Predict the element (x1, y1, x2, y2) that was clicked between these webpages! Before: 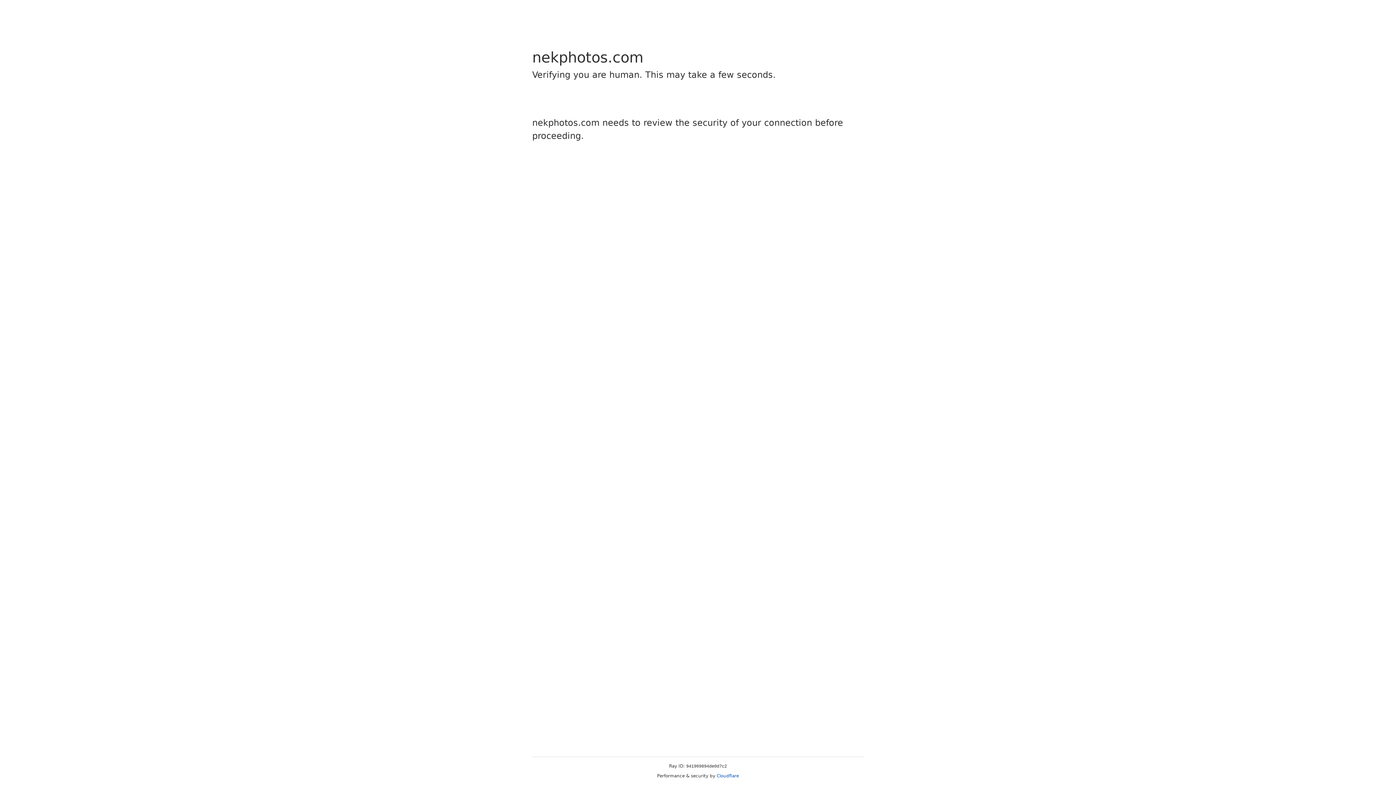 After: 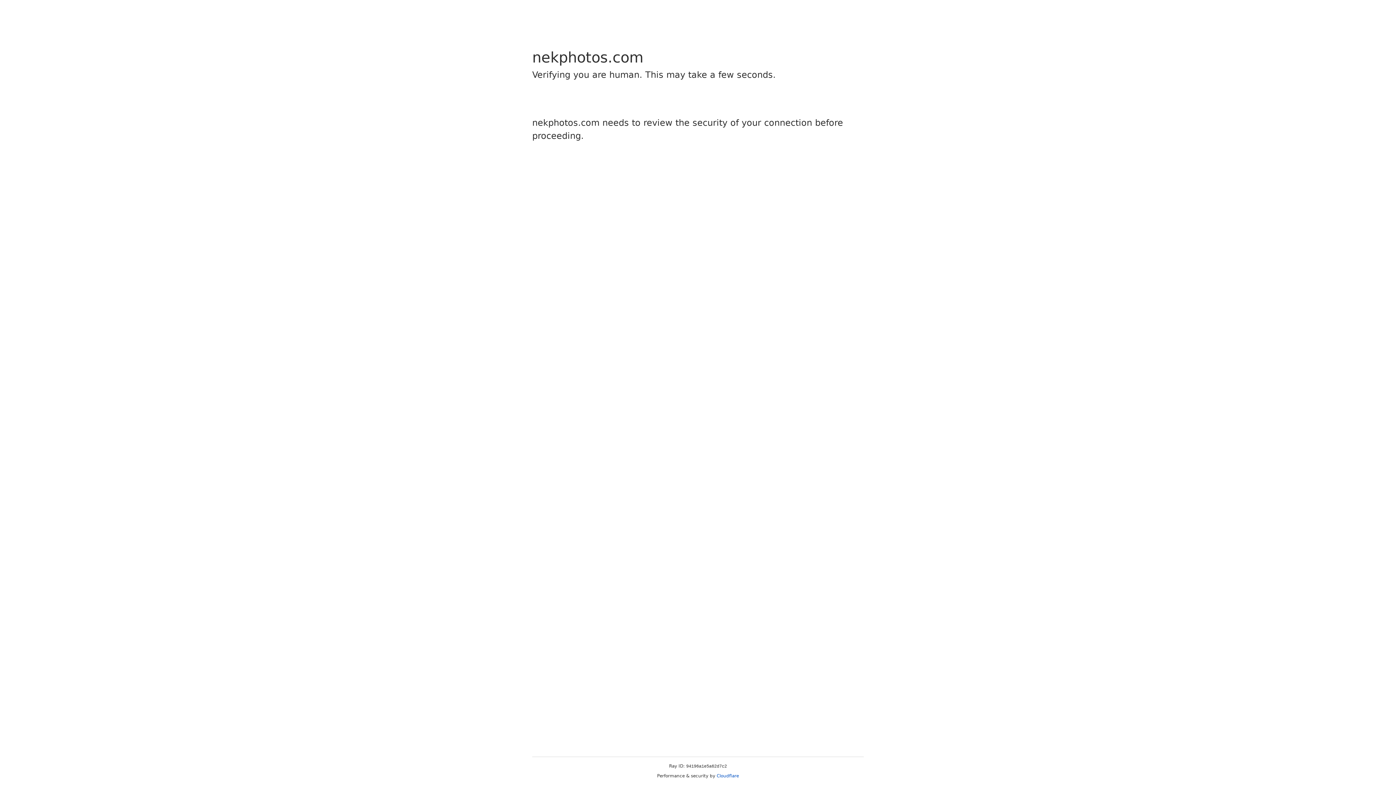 Action: bbox: (716, 773, 739, 778) label: Cloudflare